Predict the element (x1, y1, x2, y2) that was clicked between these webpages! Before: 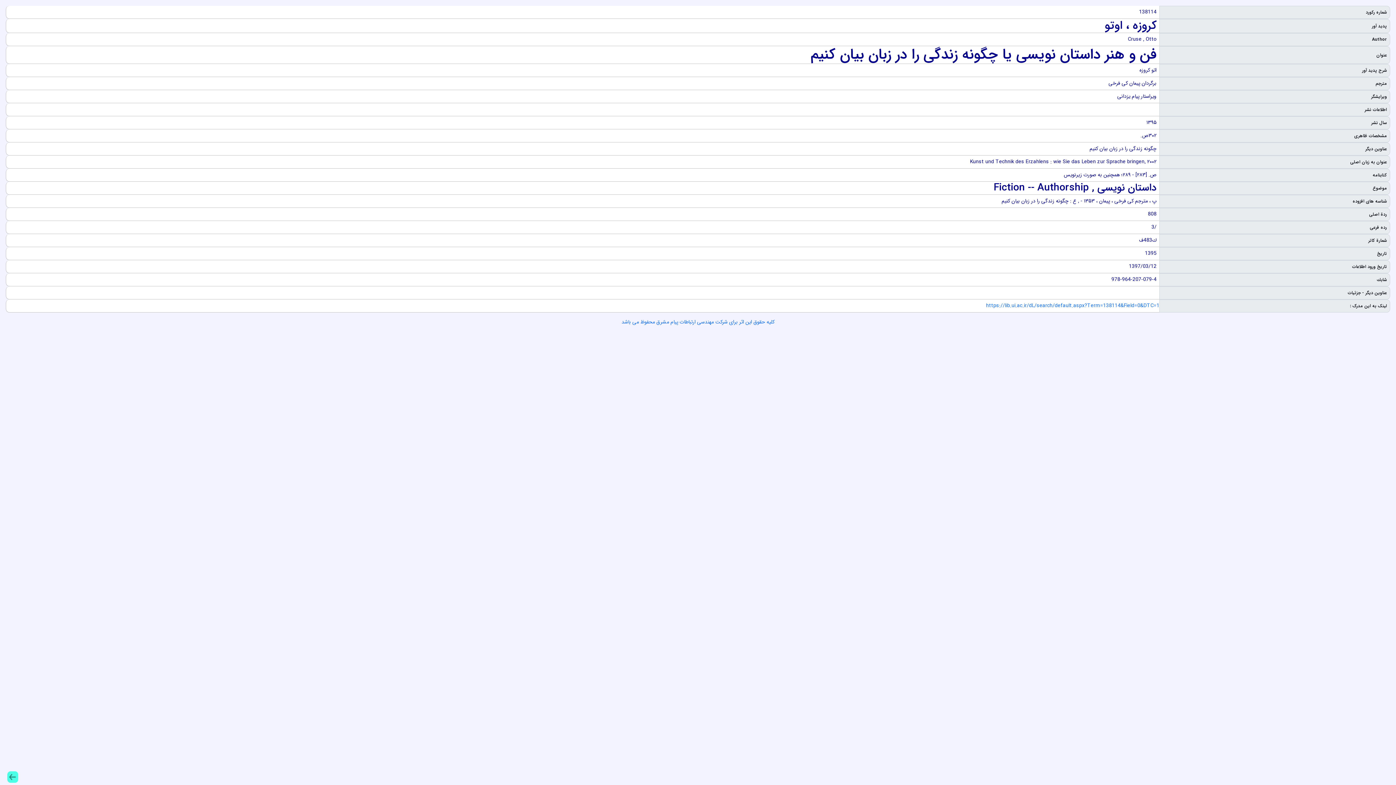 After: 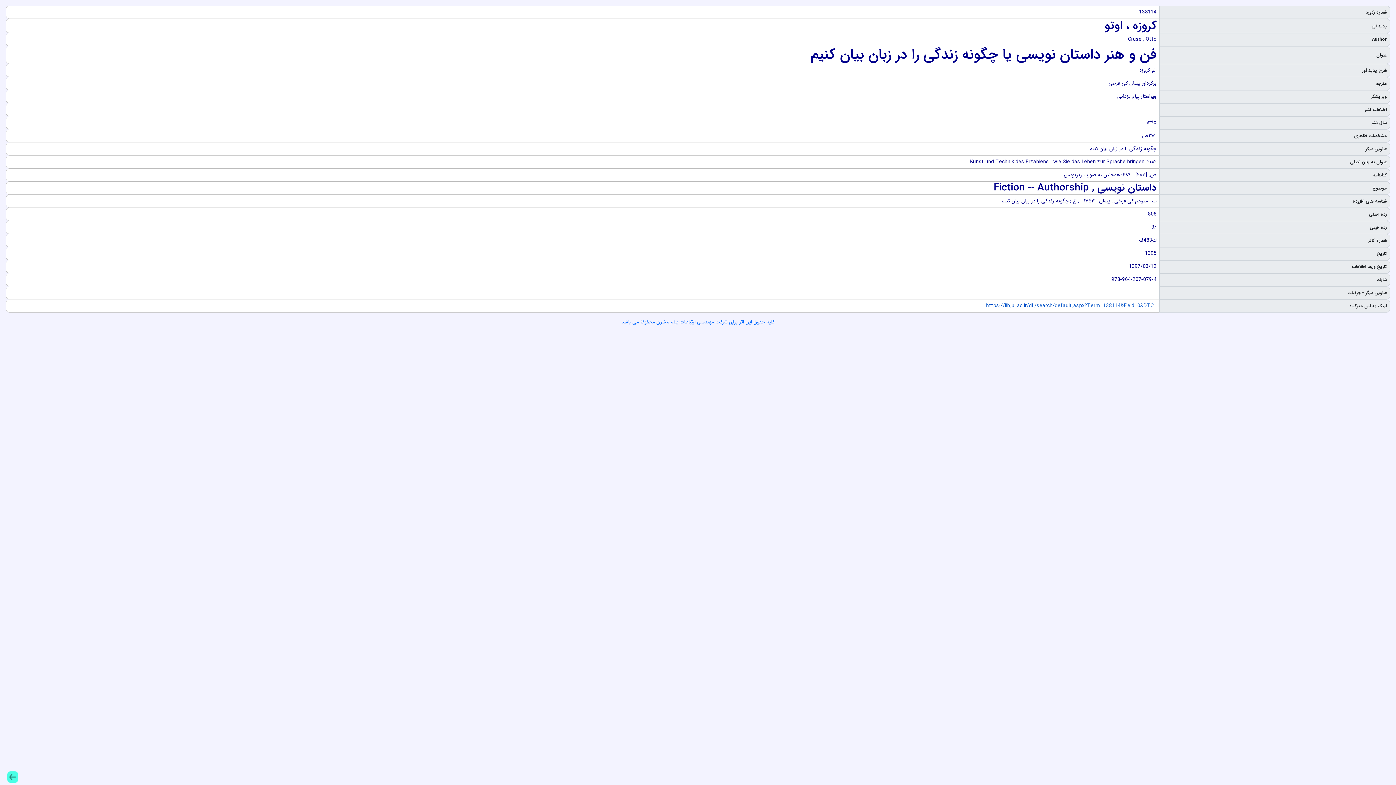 Action: bbox: (986, 302, 1159, 309) label: https://lib.ui.ac.ir/dL/search/default.aspx?Term=138114&Field=0&DTC=1